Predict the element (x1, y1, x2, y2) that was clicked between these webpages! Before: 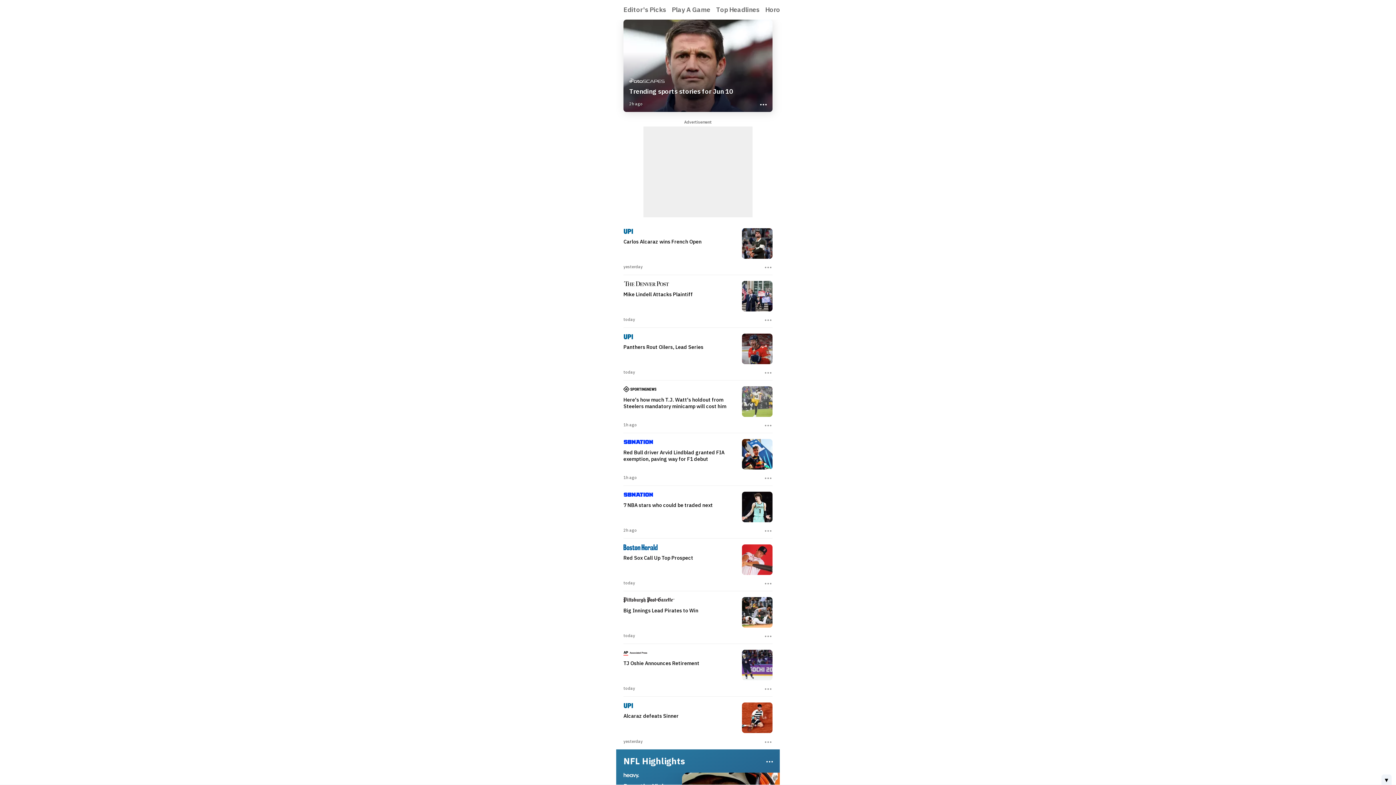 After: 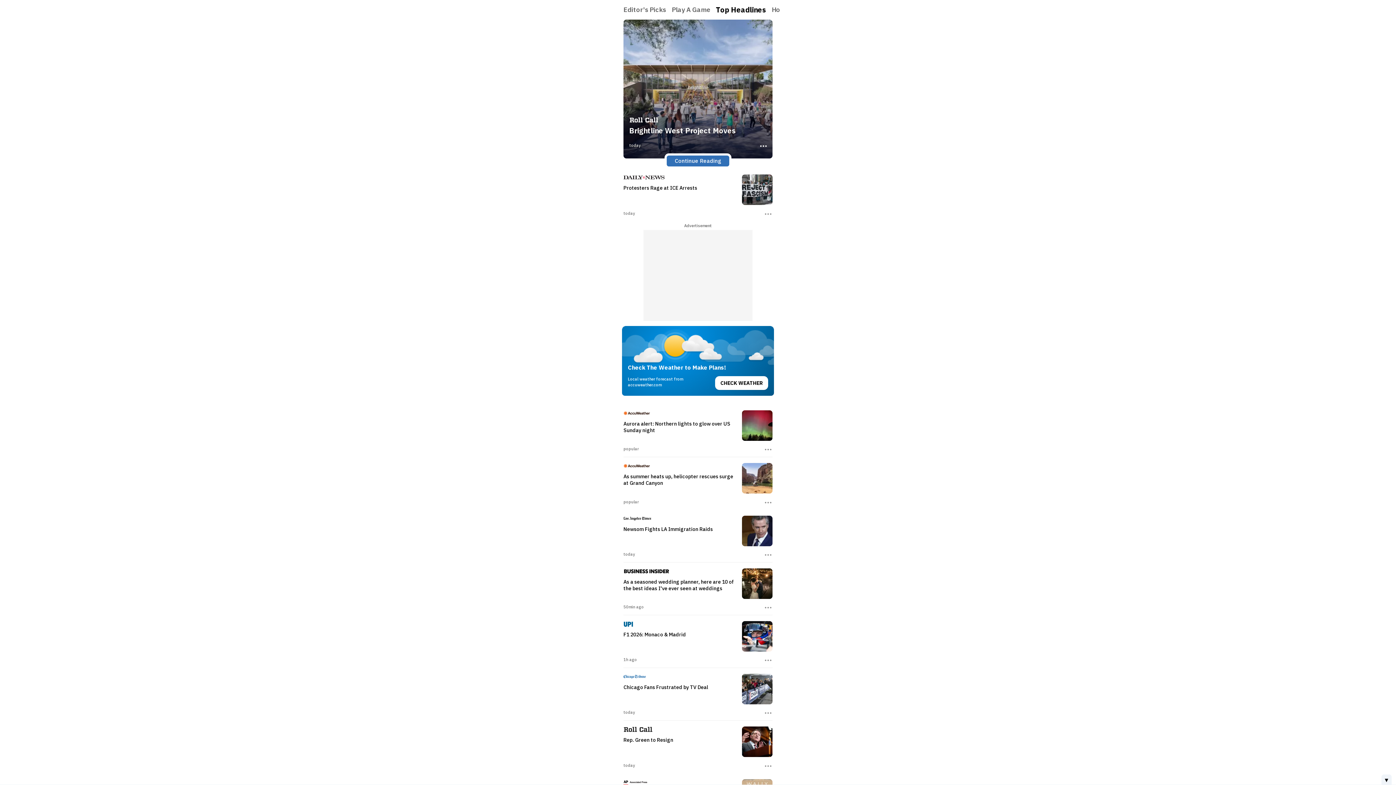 Action: label: Top Headlines bbox: (713, 0, 762, 19)